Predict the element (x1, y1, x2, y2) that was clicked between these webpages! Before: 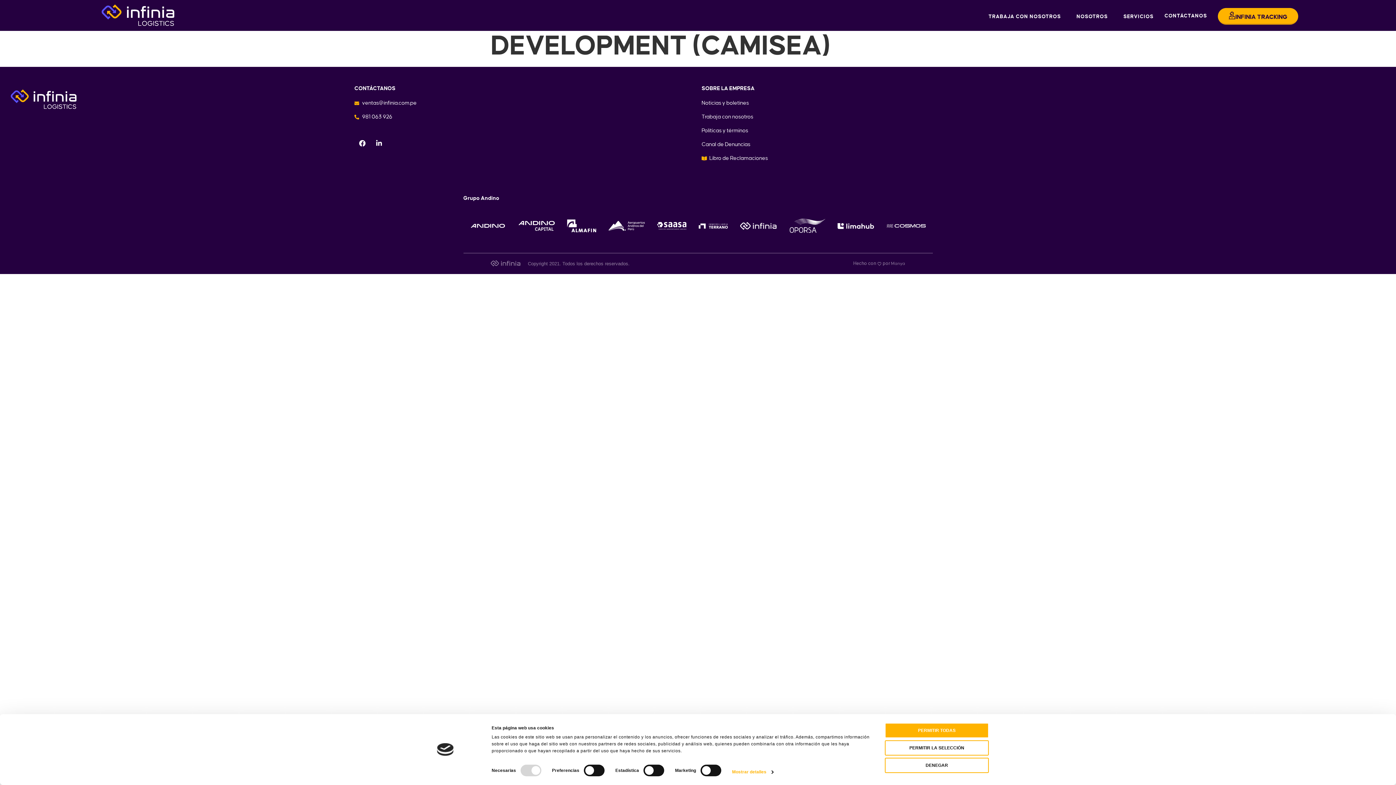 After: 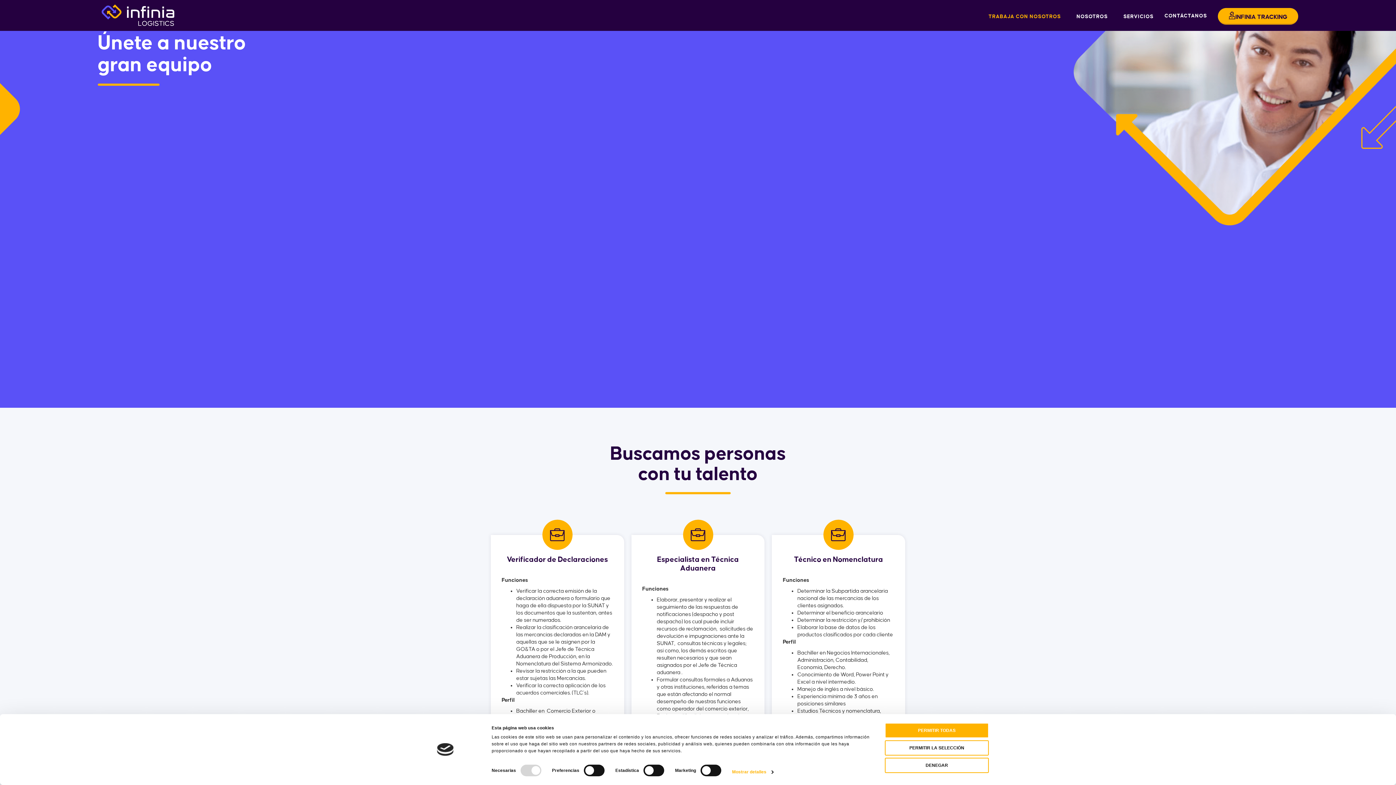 Action: label: Trabaja con nosotros bbox: (701, 113, 966, 120)